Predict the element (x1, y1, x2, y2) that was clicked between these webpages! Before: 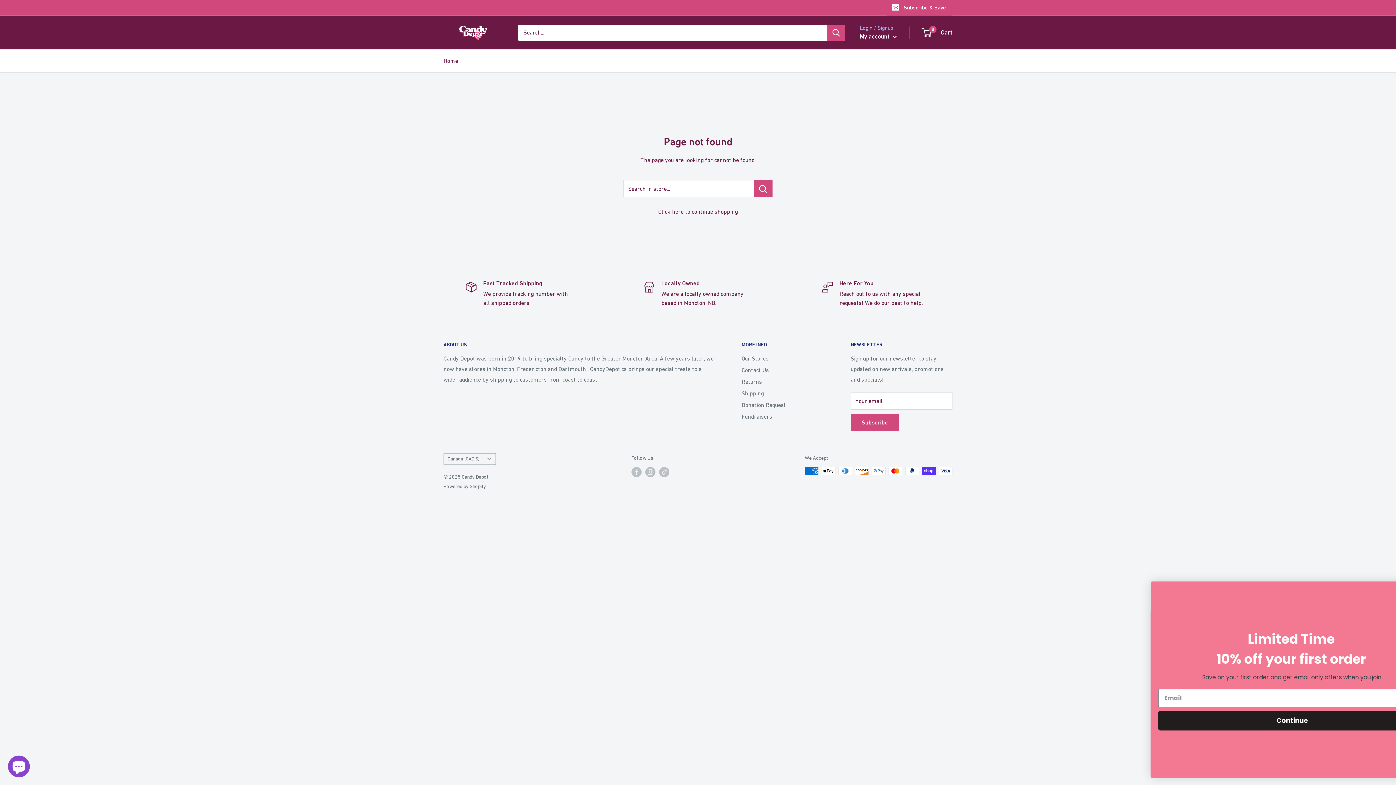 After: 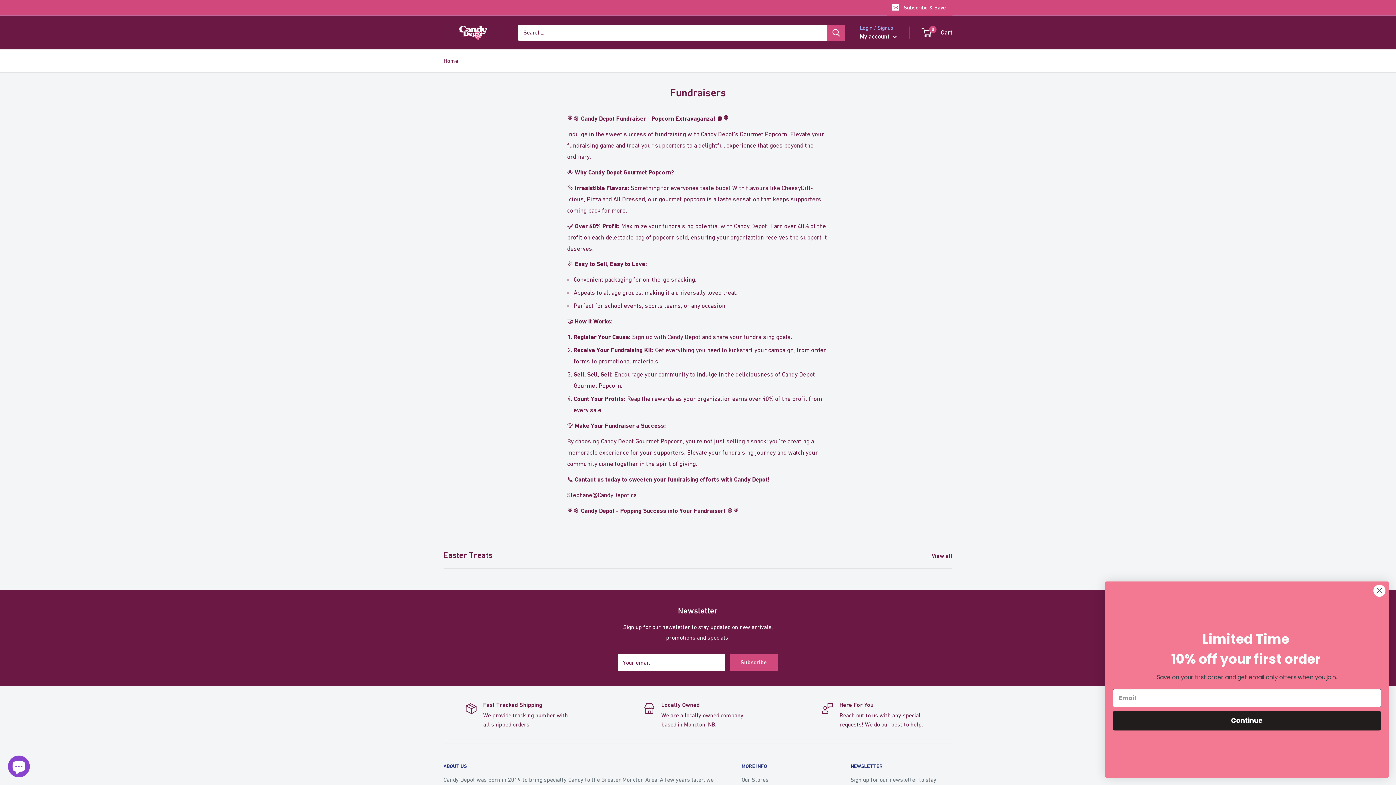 Action: label: Fundraisers bbox: (741, 410, 825, 422)